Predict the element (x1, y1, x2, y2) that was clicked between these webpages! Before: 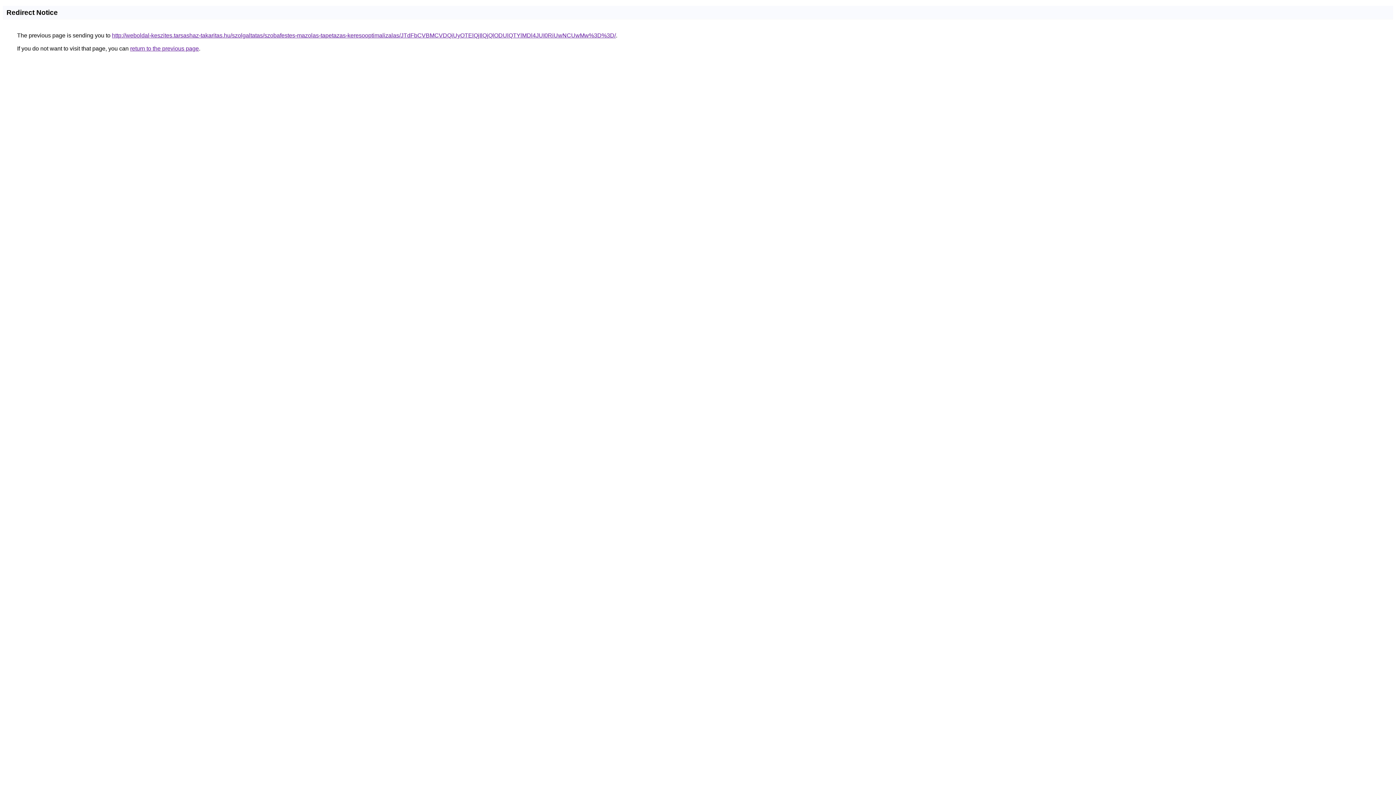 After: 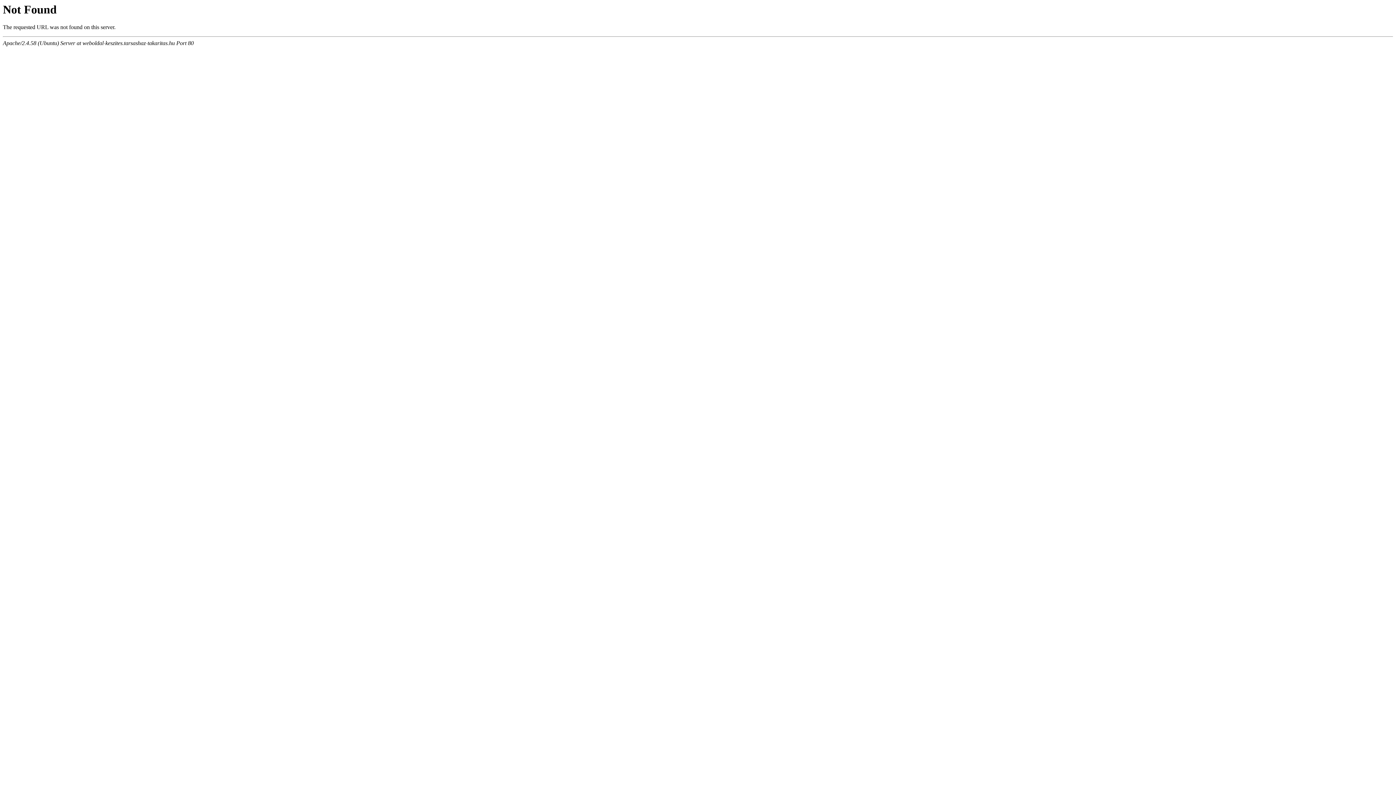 Action: bbox: (112, 32, 616, 38) label: http://weboldal-keszites.tarsashaz-takaritas.hu/szolgaltatas/szobafestes-mazolas-tapetazas-keresooptimalizalas/JTdFbCVBMCVDQiUyOTElQjIlQjQlODUlQTYlMDl4JUI0RiUwNCUwMw%3D%3D/